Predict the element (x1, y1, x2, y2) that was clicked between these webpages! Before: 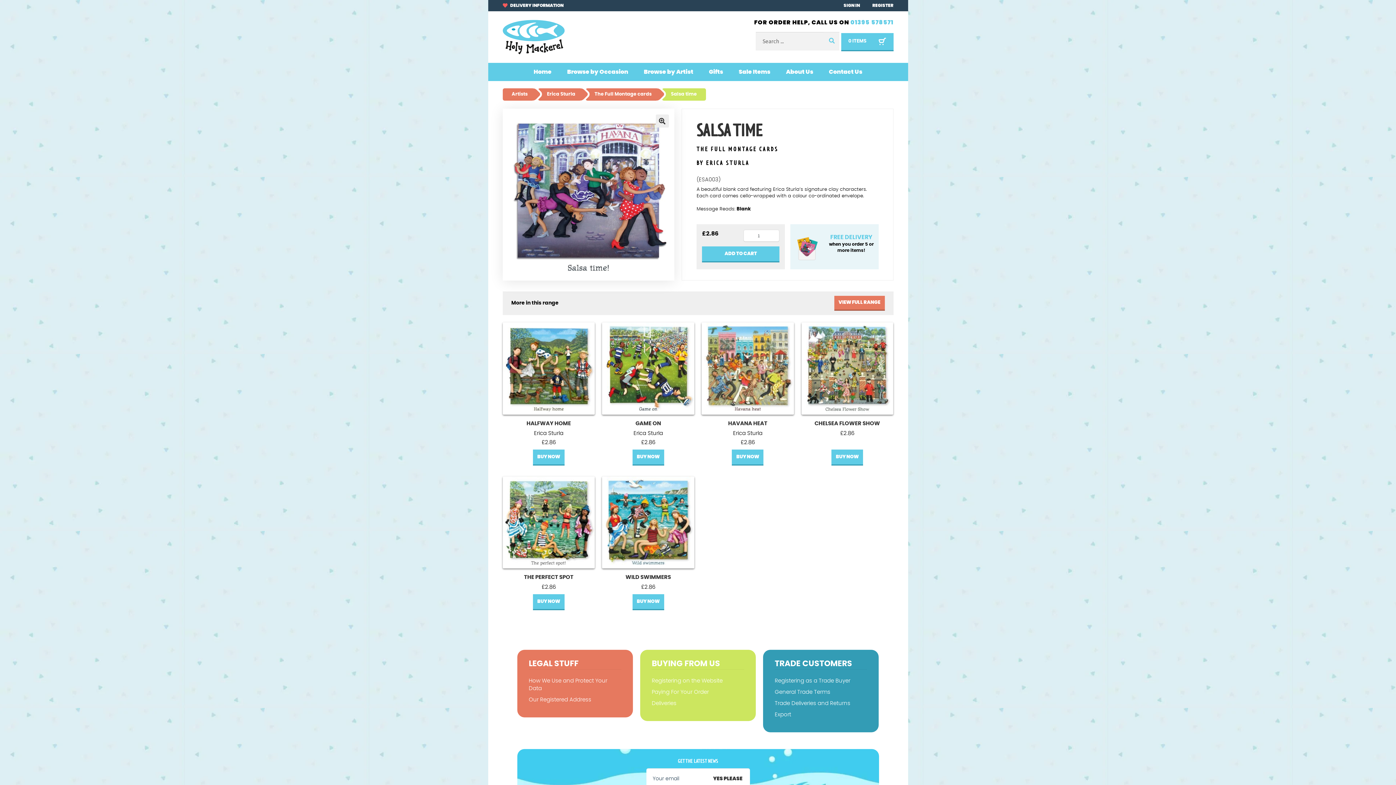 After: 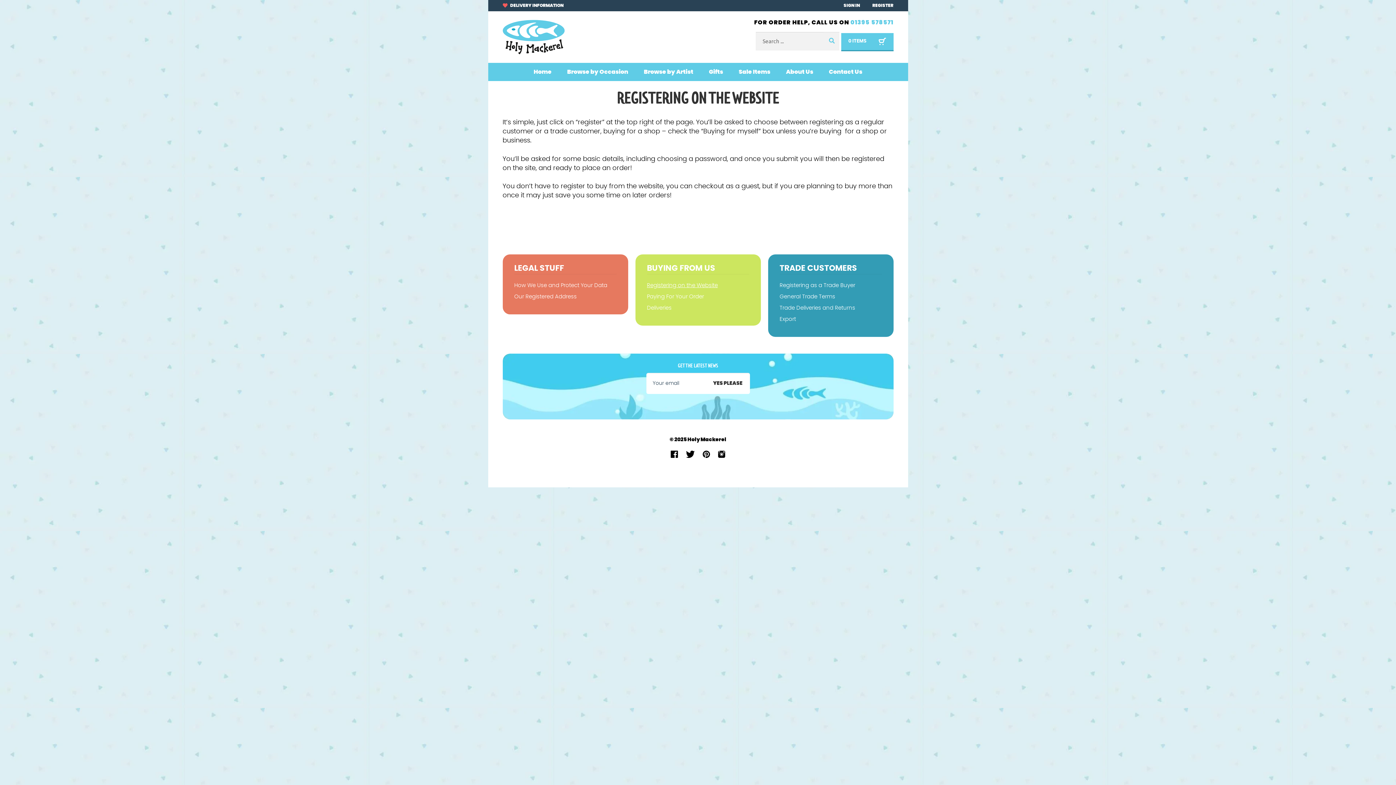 Action: label: Registering on the Website bbox: (651, 675, 744, 687)